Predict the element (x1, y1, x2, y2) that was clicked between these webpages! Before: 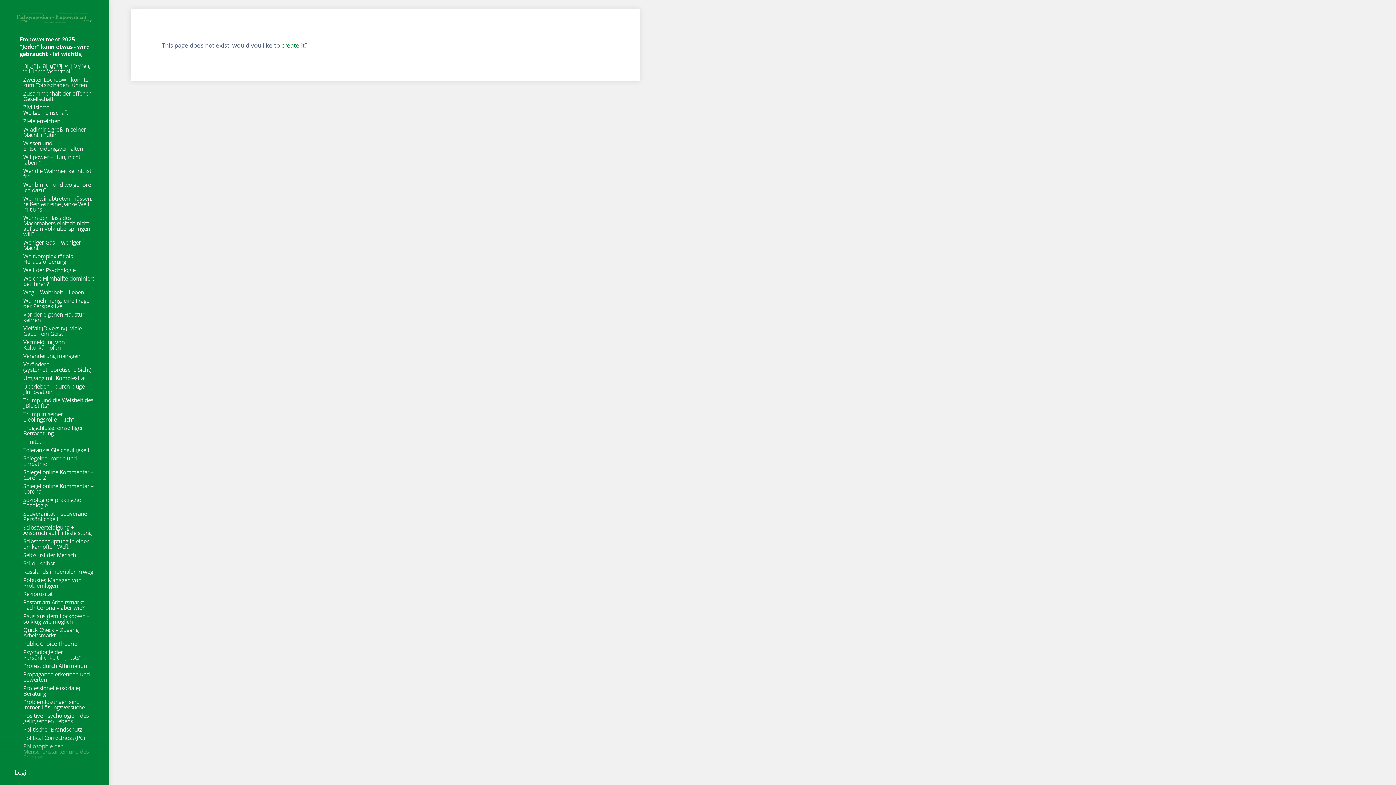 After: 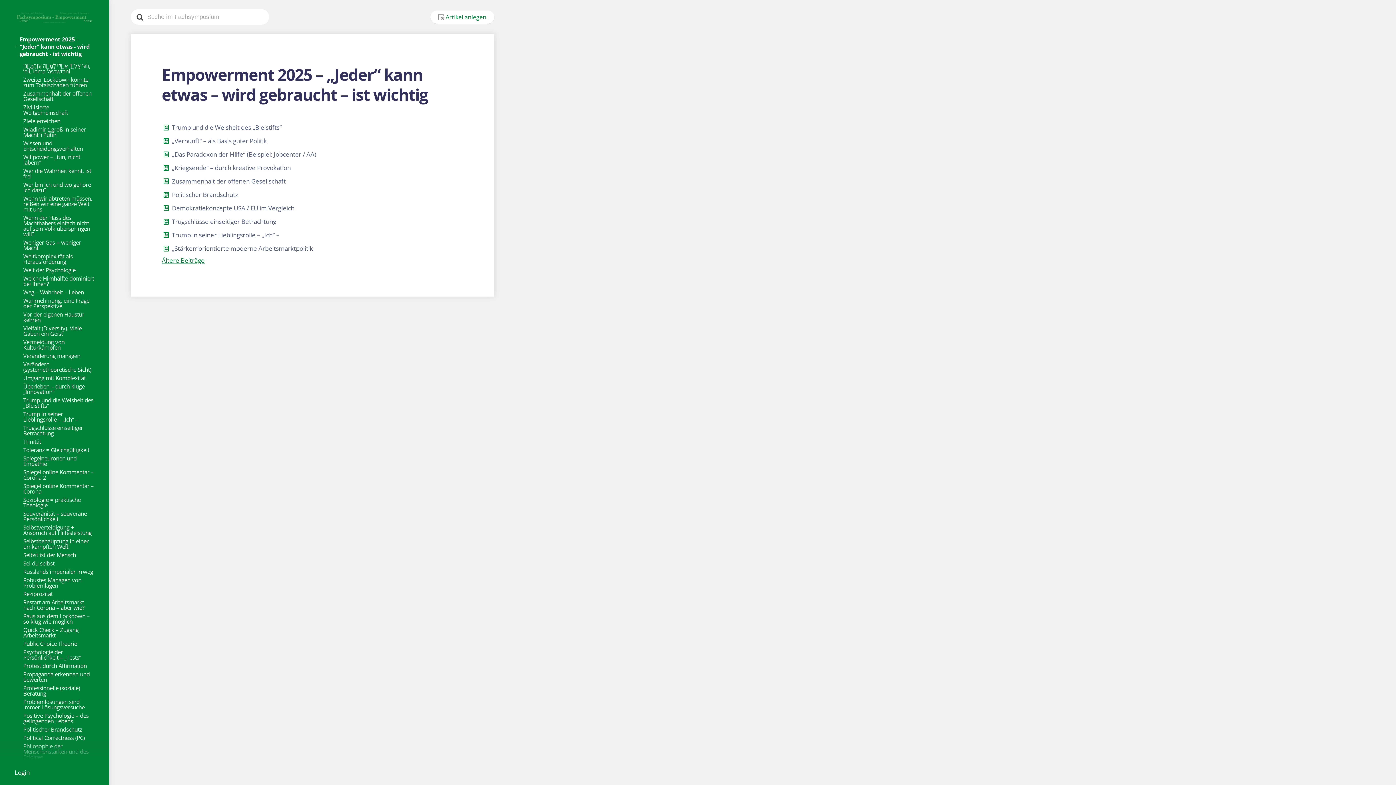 Action: label: Empowerment 2025 - "Jeder" kann etwas - wird gebraucht - ist wichtig bbox: (19, 34, 94, 58)